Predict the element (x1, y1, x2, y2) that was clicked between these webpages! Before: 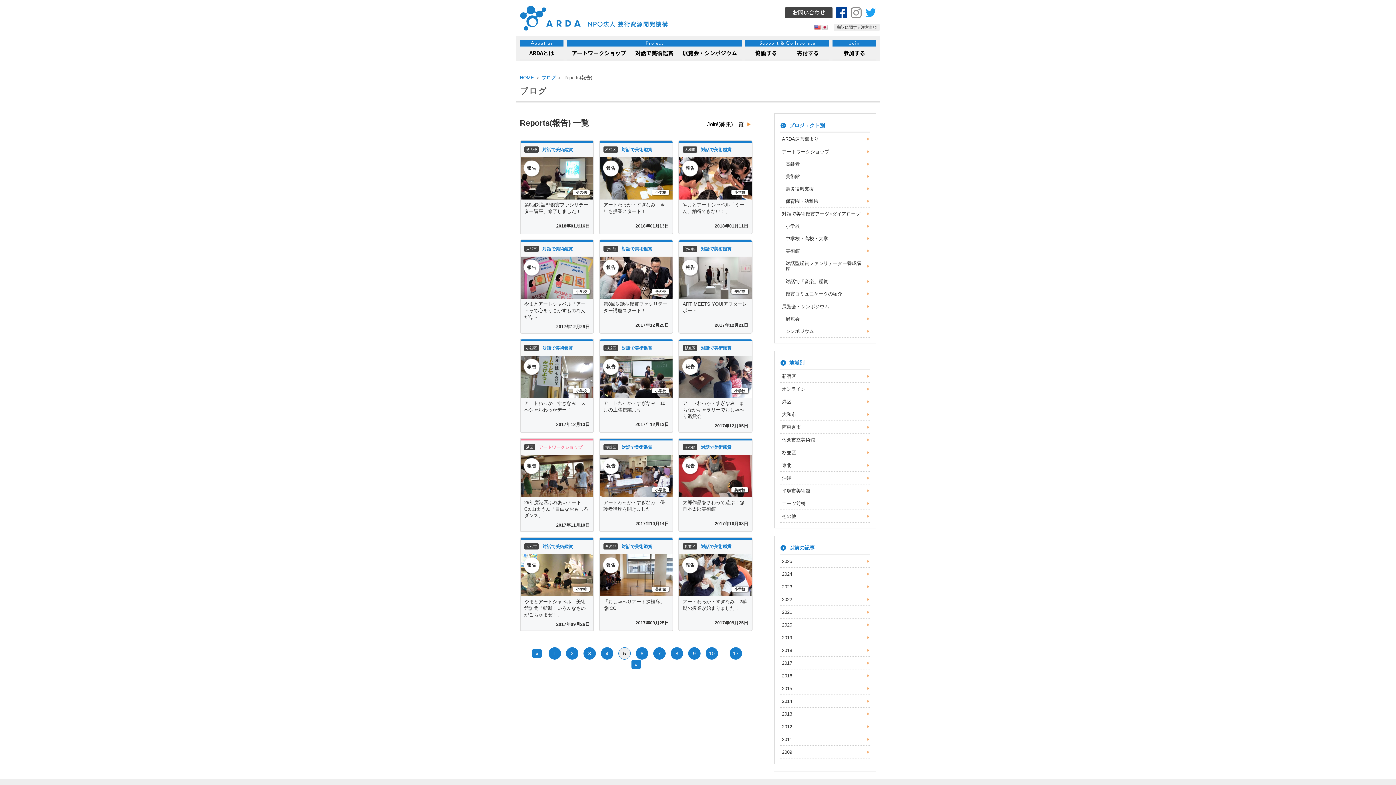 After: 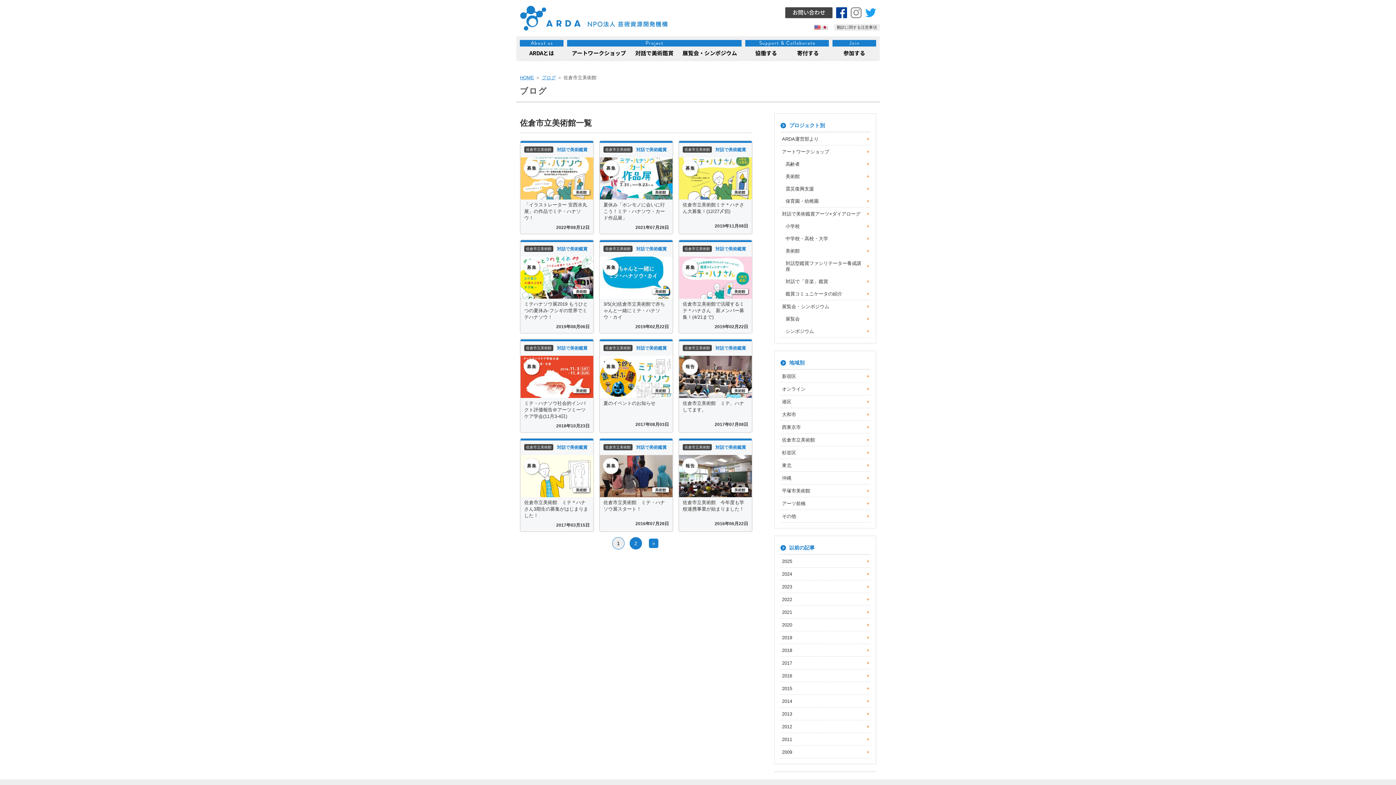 Action: label: 佐倉市立美術館 bbox: (780, 433, 870, 446)